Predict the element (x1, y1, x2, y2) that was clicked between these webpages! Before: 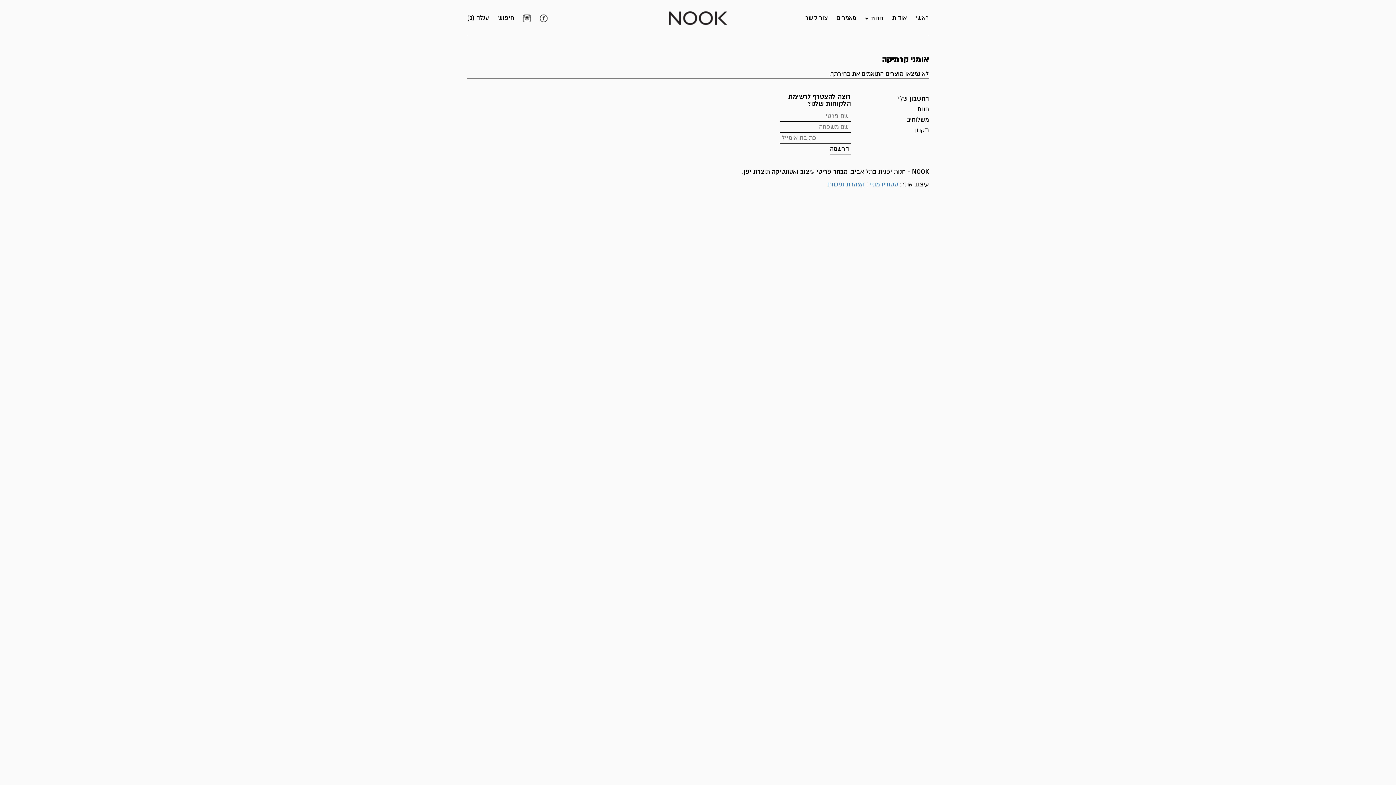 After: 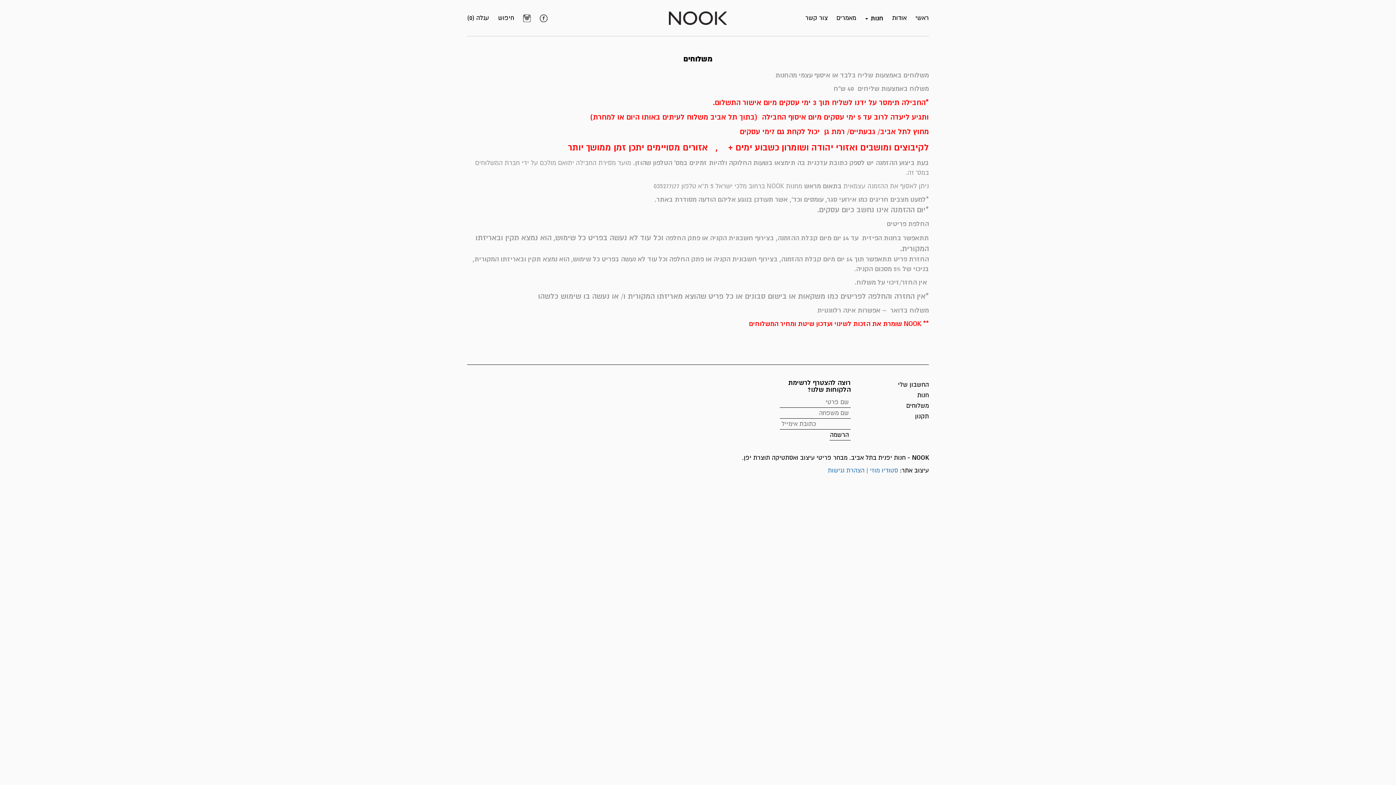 Action: bbox: (906, 116, 929, 123) label: משלוחים